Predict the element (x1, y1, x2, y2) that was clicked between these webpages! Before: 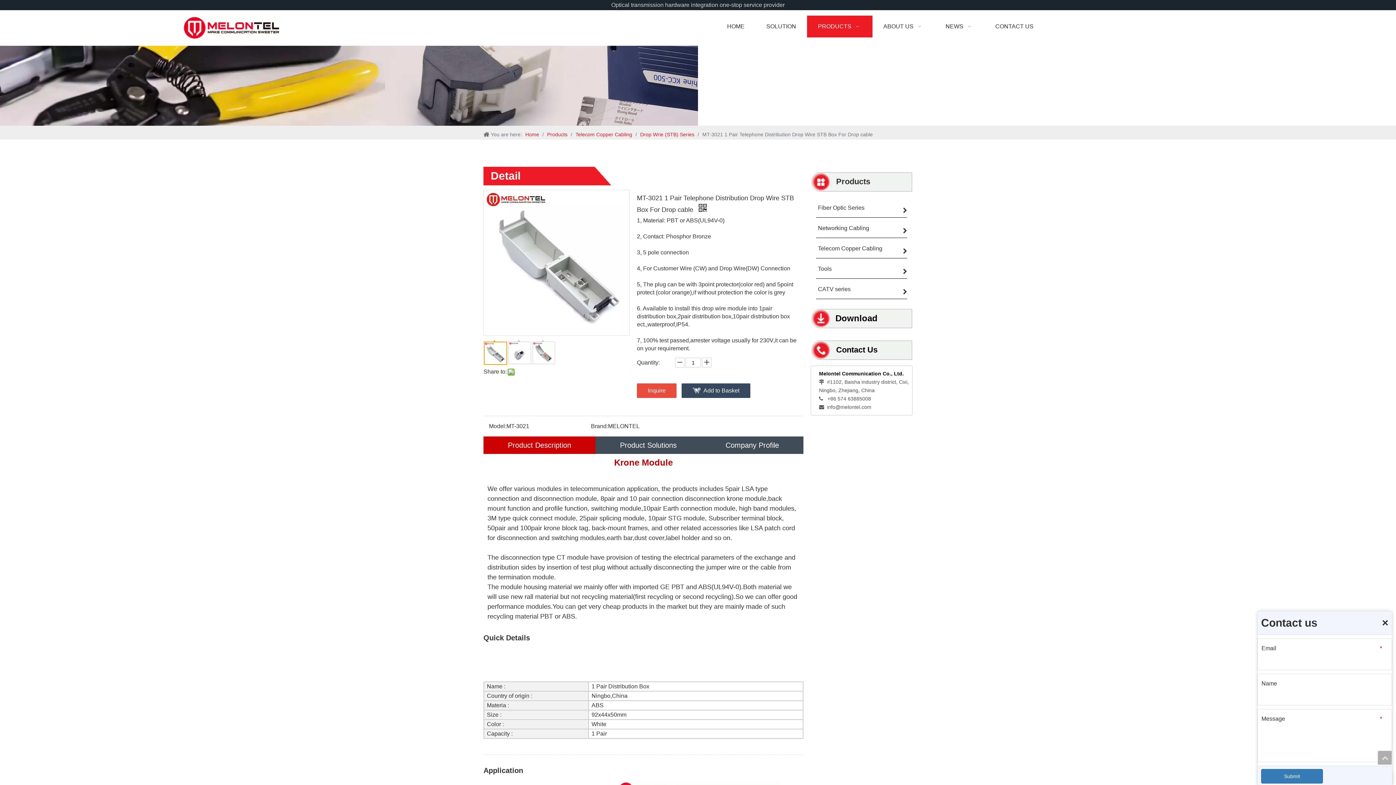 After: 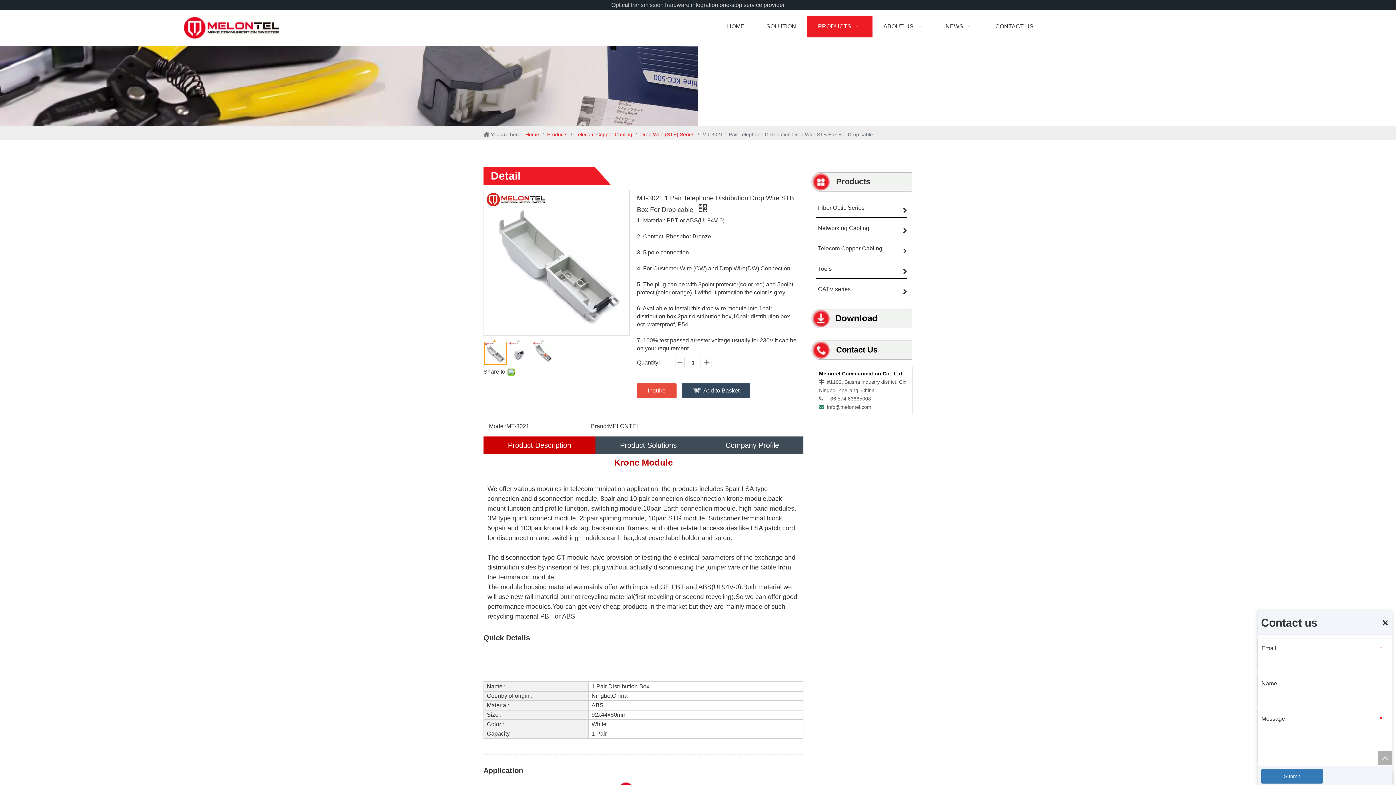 Action: bbox: (819, 404, 827, 410) label:   